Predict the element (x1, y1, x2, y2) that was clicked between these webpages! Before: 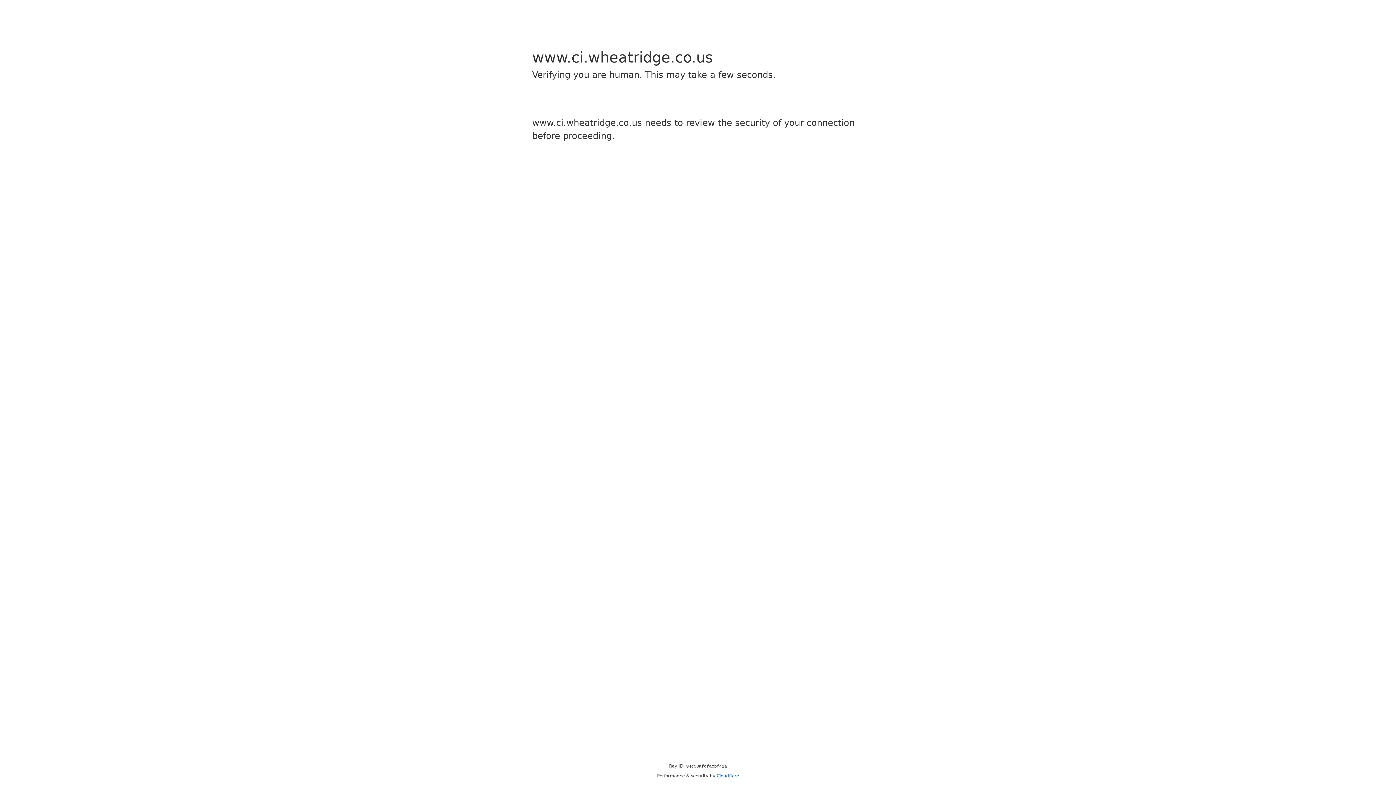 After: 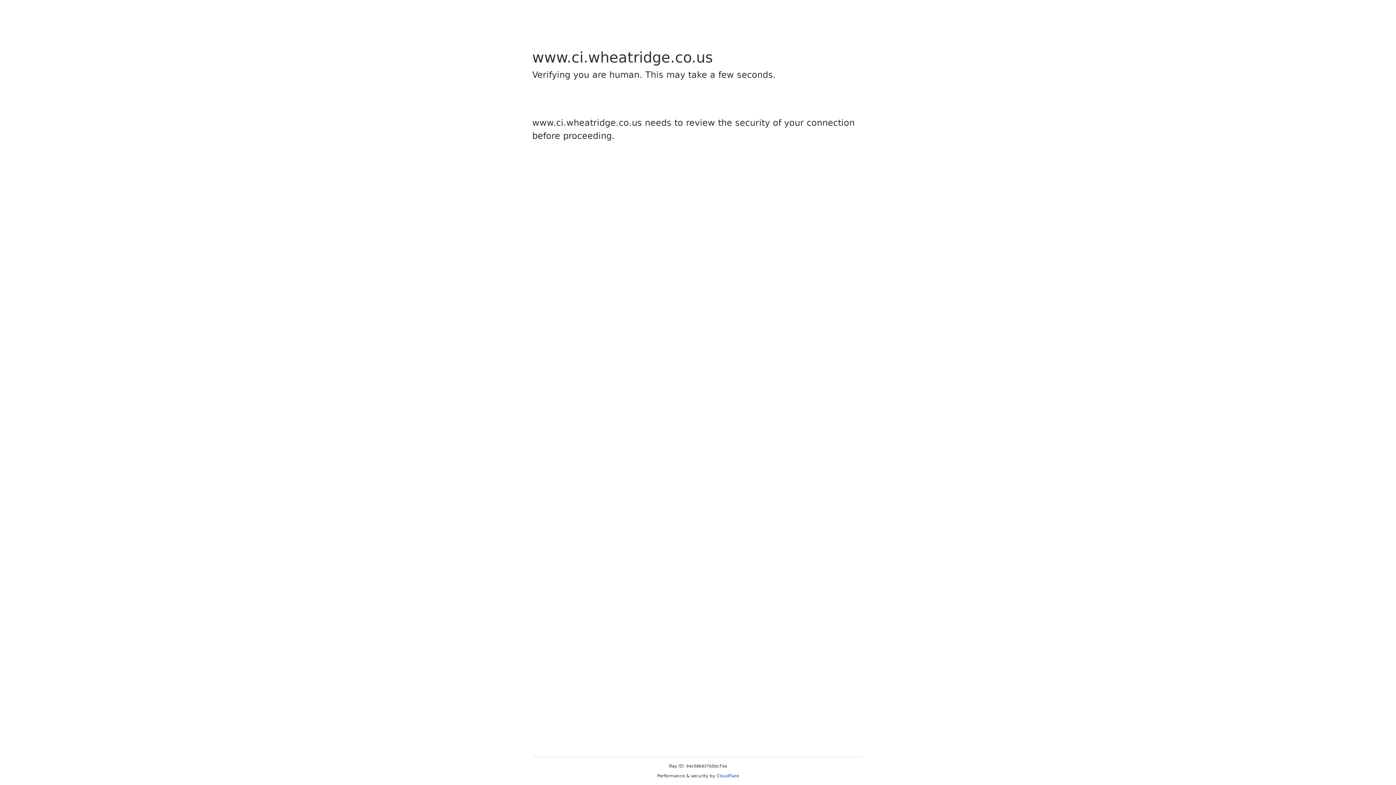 Action: label: Cloudflare bbox: (716, 773, 739, 778)